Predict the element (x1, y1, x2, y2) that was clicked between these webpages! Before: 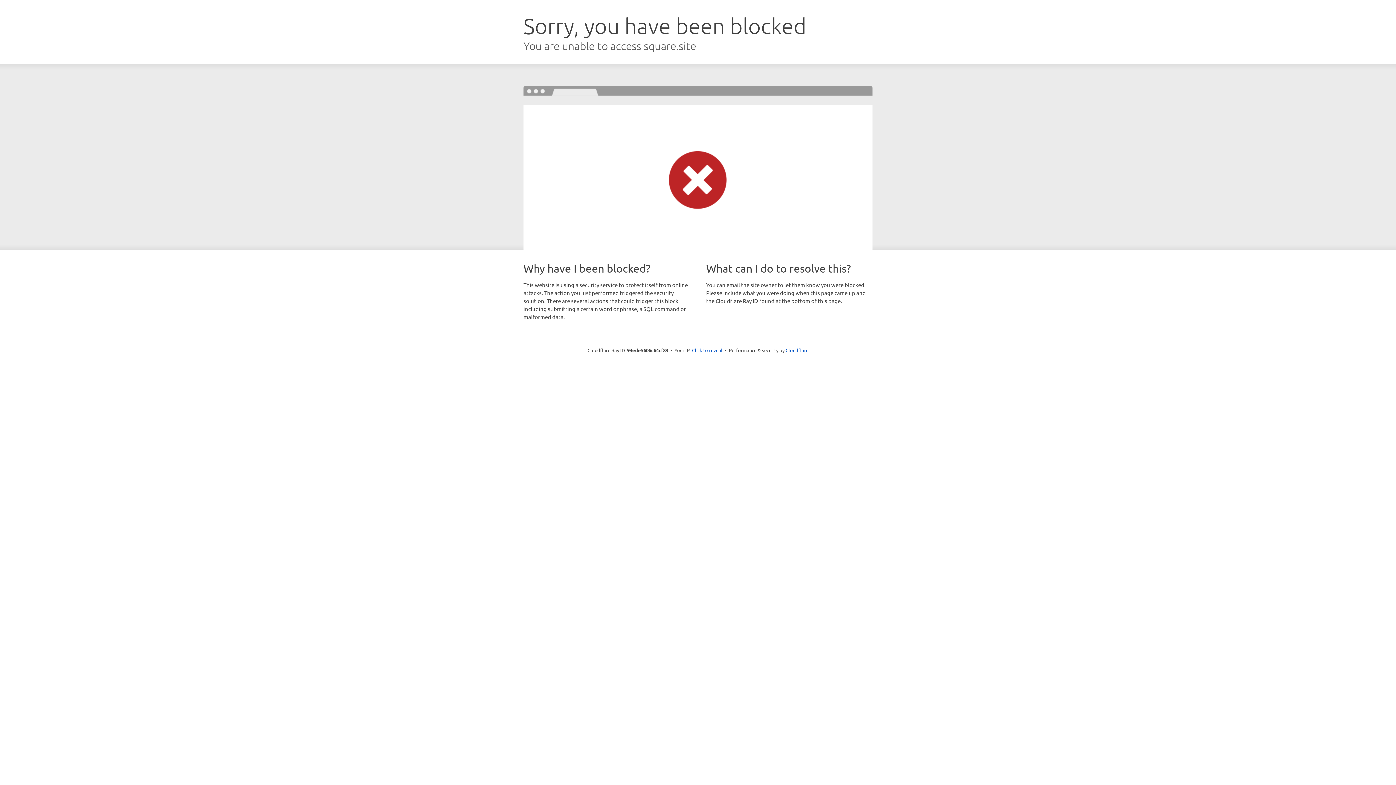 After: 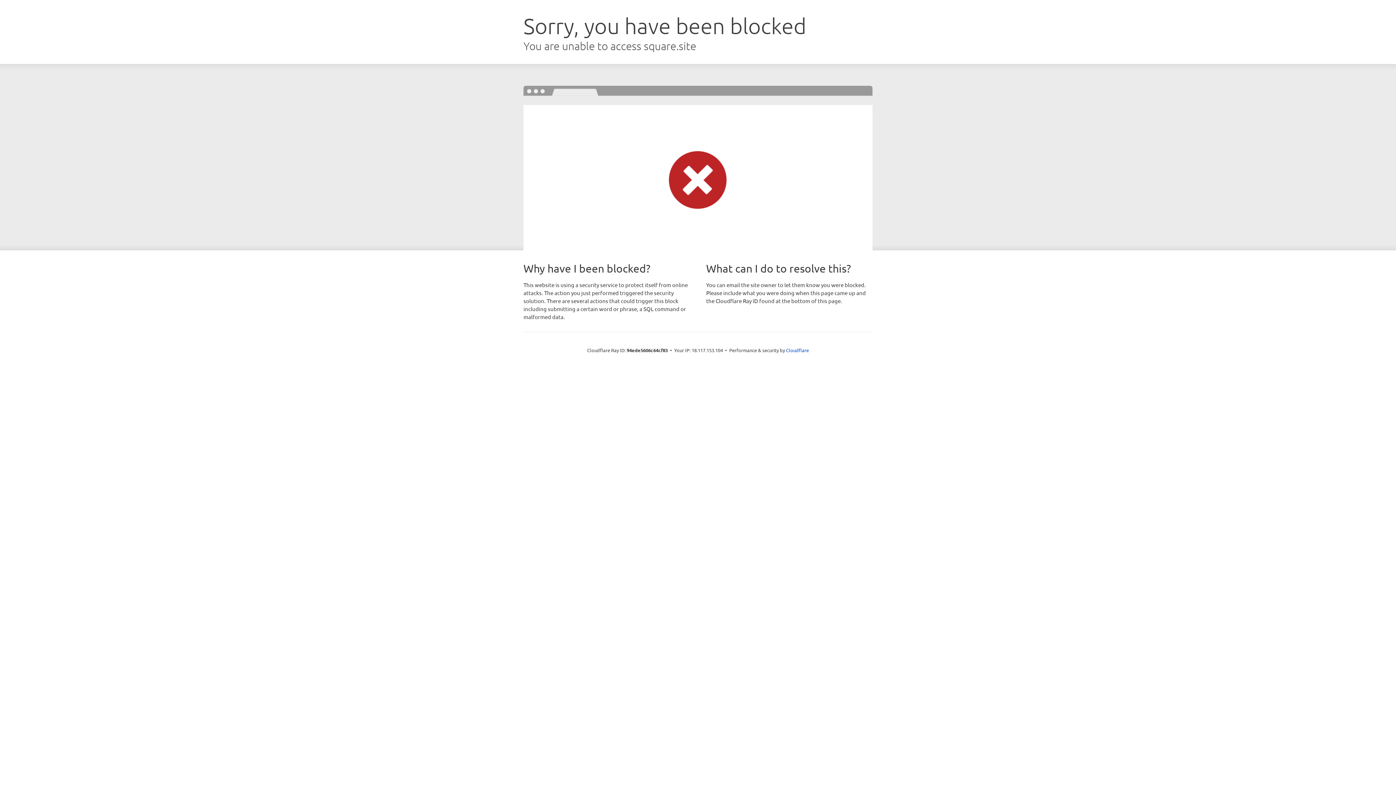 Action: bbox: (692, 346, 722, 353) label: Click to reveal